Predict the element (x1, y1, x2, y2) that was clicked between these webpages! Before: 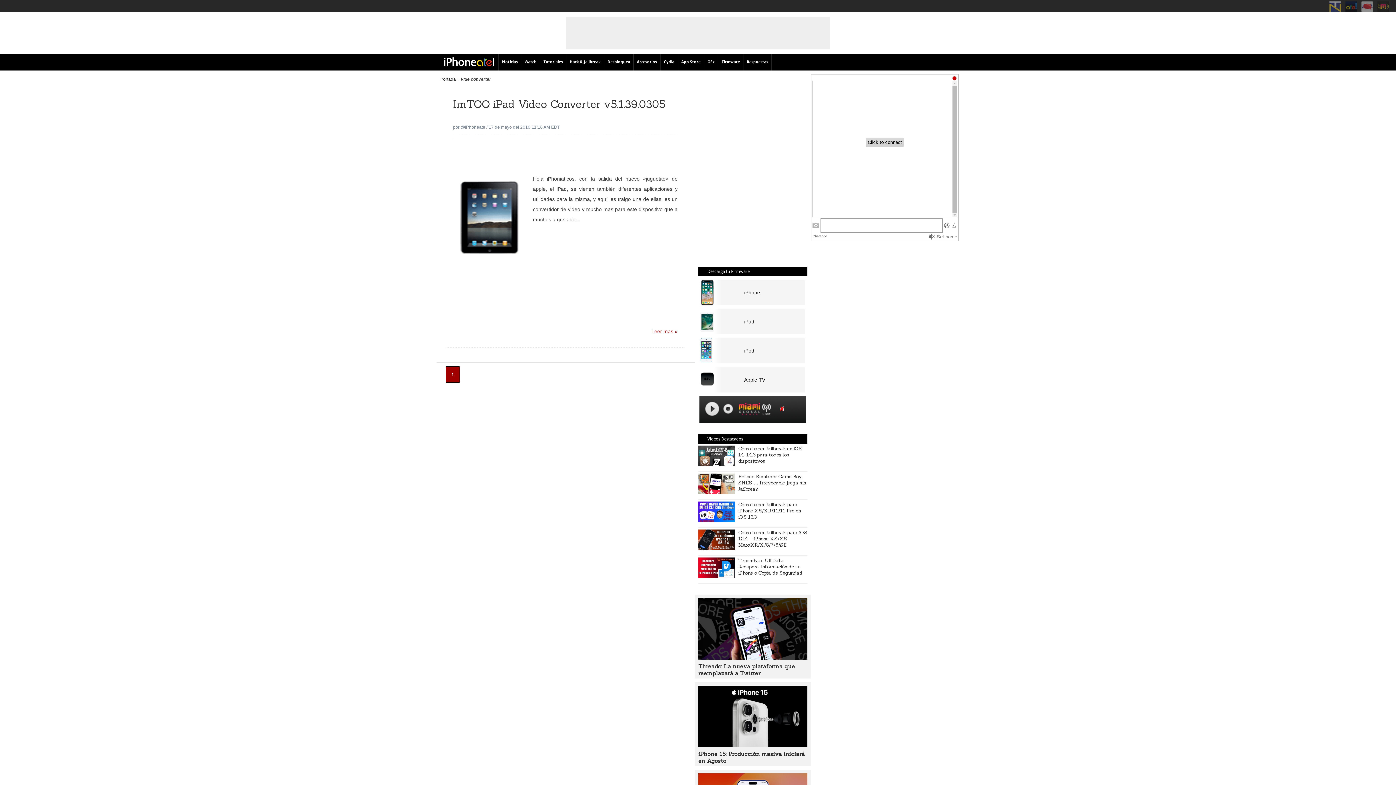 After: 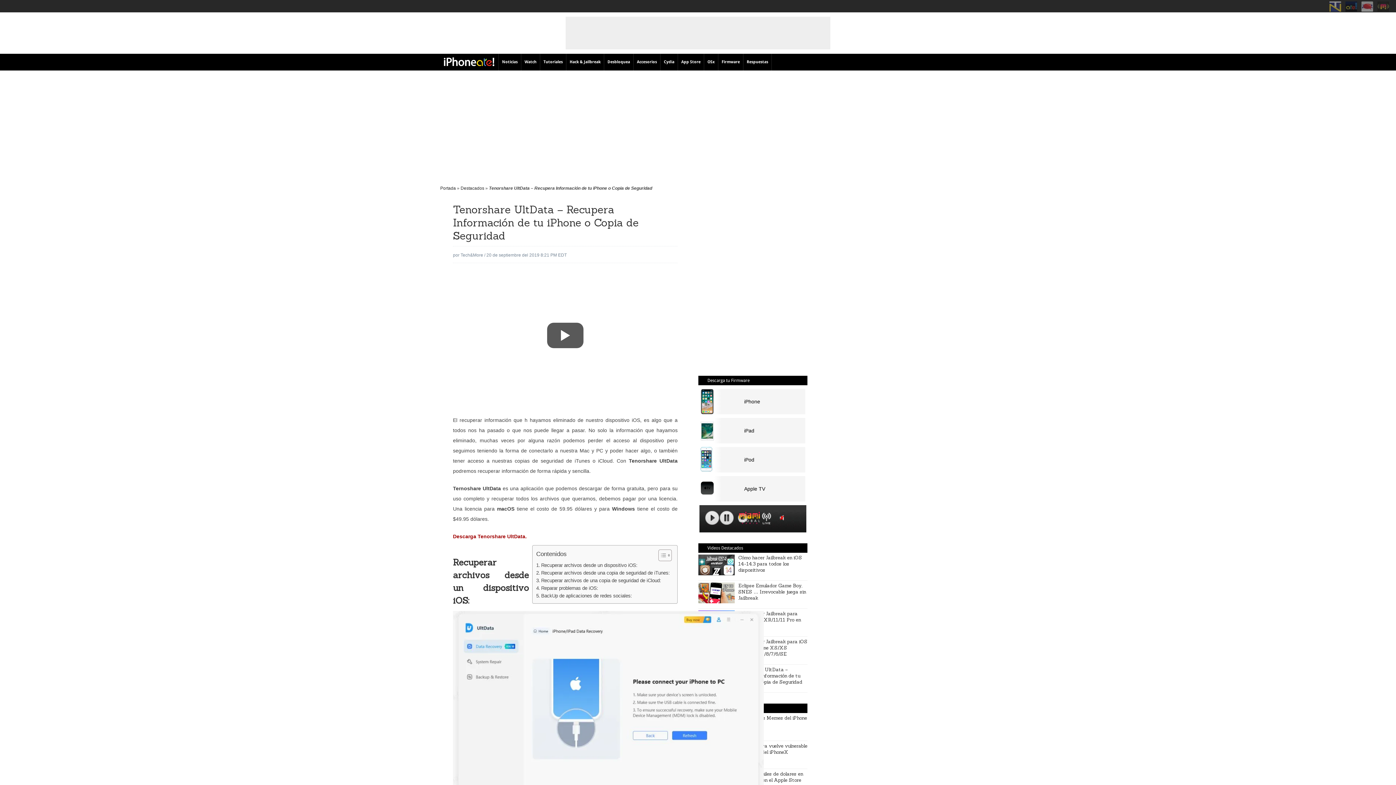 Action: bbox: (738, 557, 802, 576) label: Tenorshare UltData – Recupera Información de tu iPhone o Copia de Seguridad